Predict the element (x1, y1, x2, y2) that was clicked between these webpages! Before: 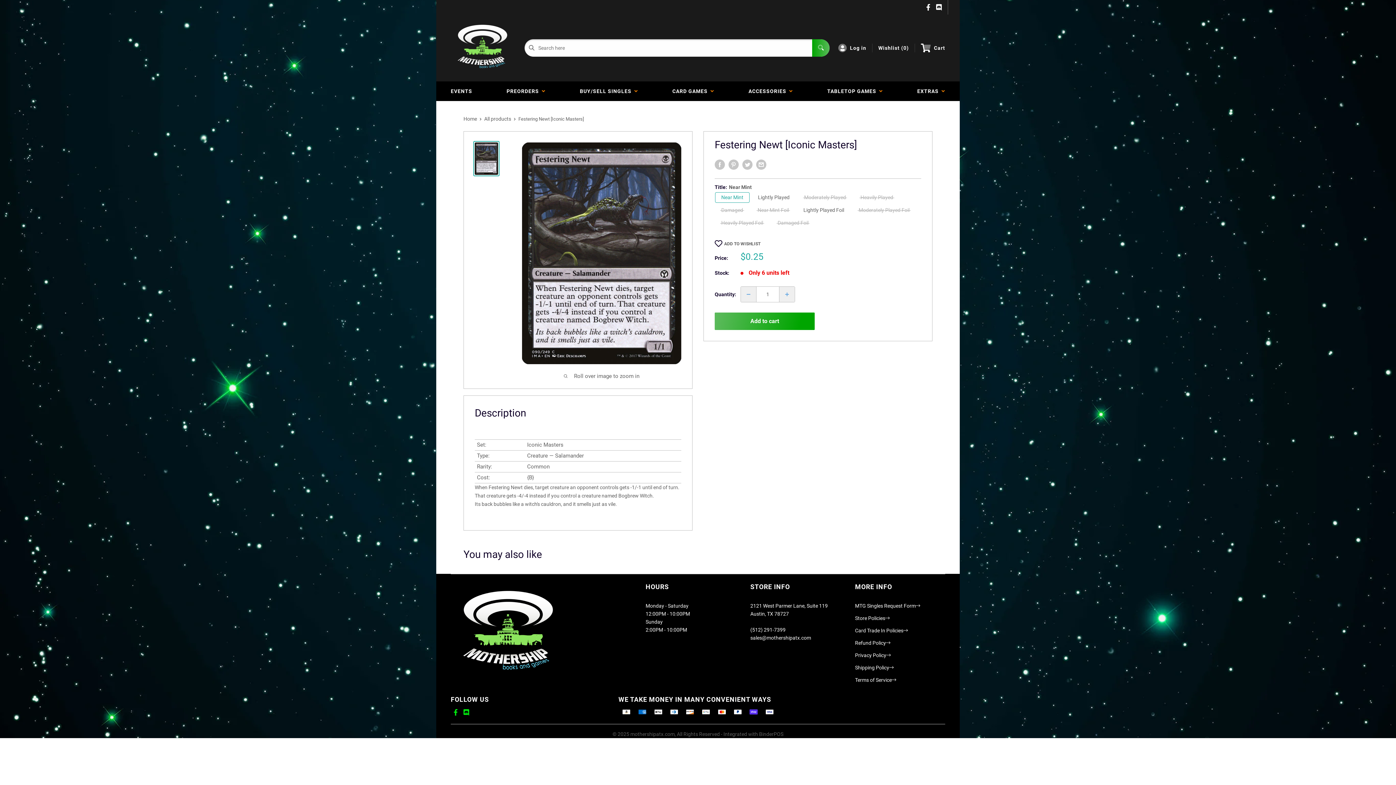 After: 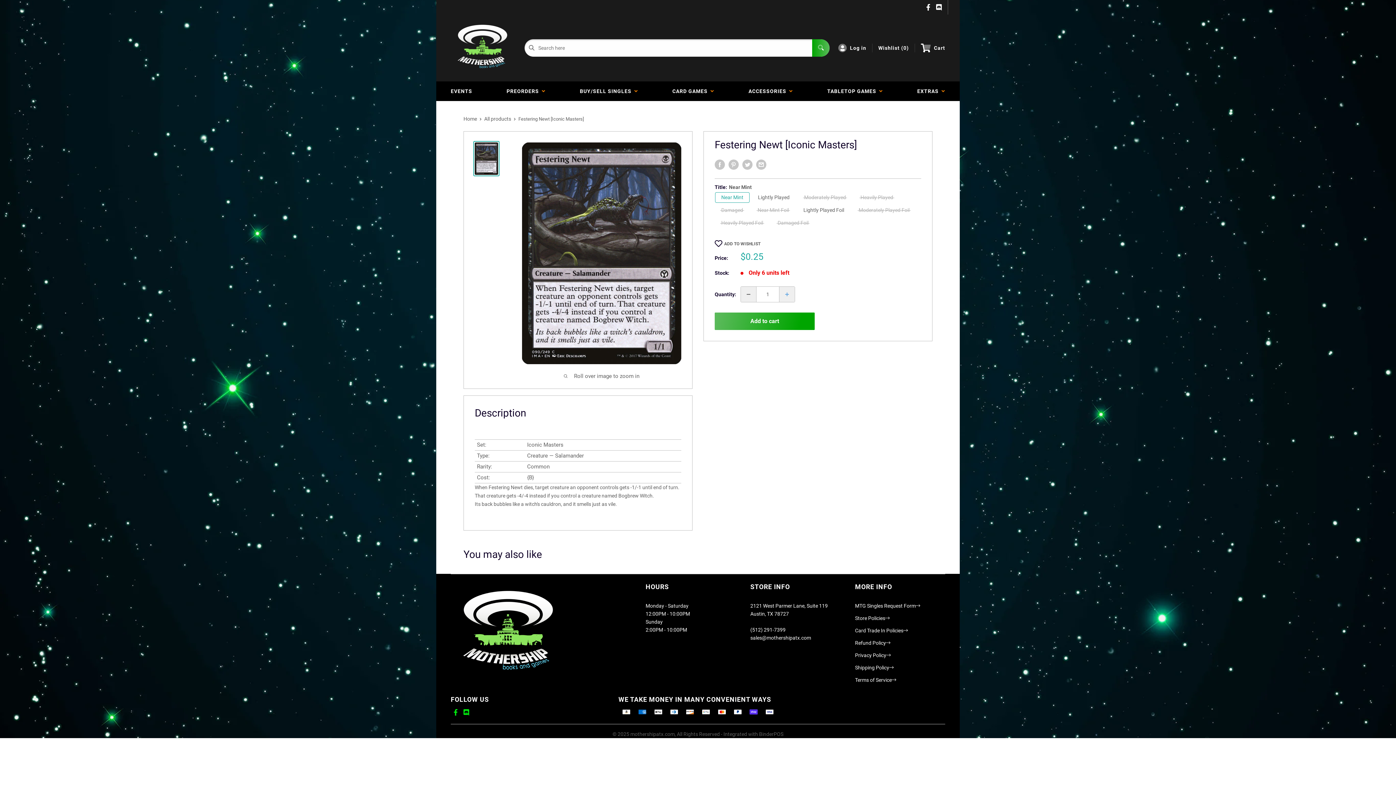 Action: bbox: (741, 286, 756, 302) label: Decrease quantity by 1